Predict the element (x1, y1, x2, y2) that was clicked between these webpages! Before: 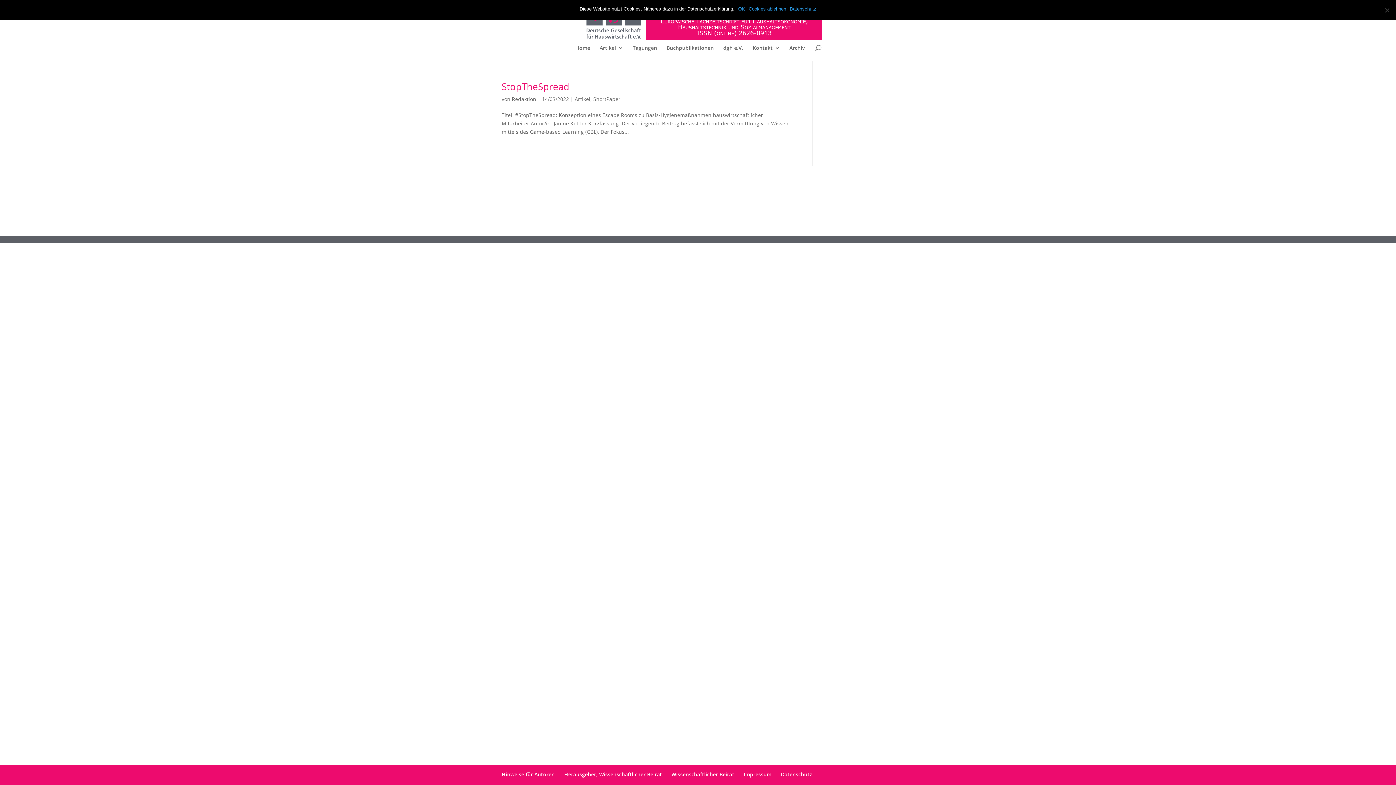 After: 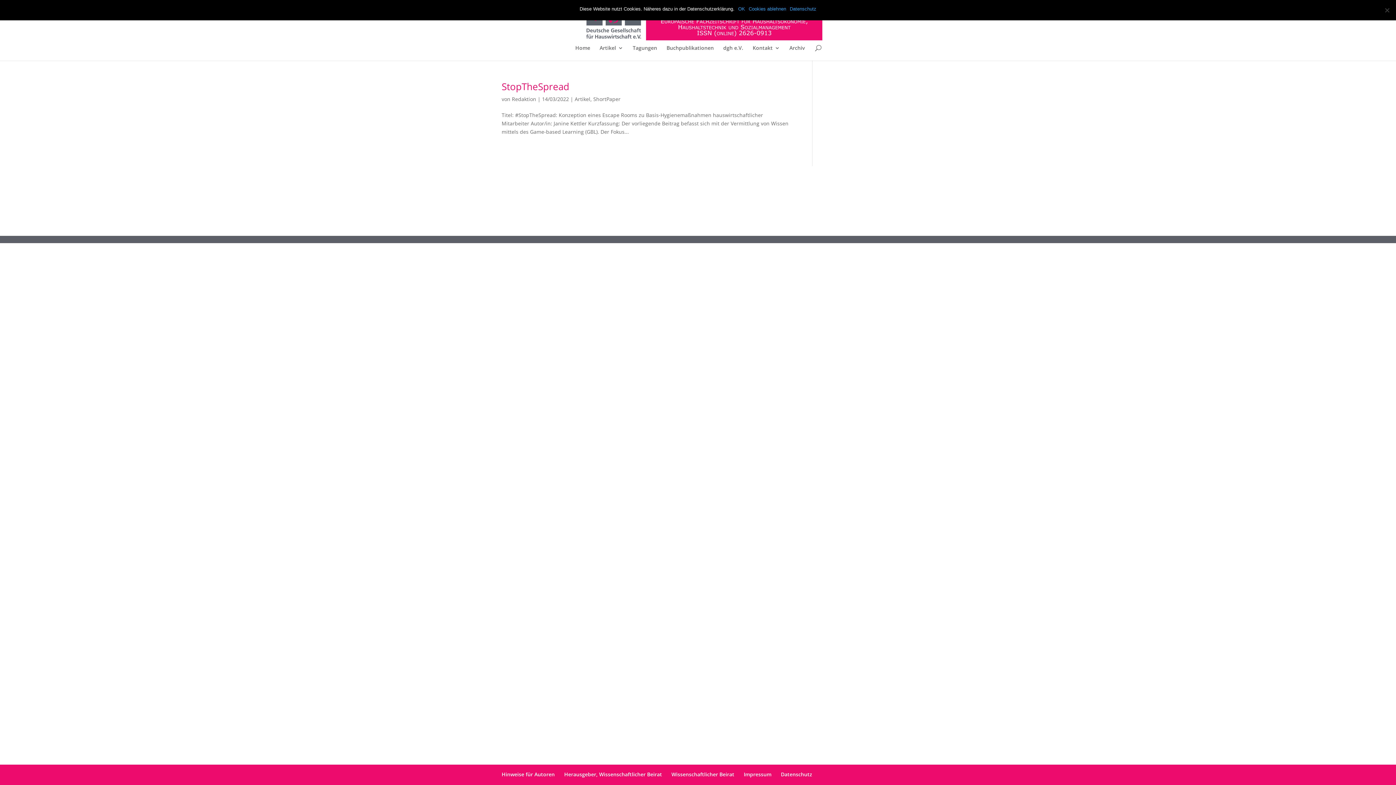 Action: bbox: (790, 5, 816, 12) label: Datenschutz